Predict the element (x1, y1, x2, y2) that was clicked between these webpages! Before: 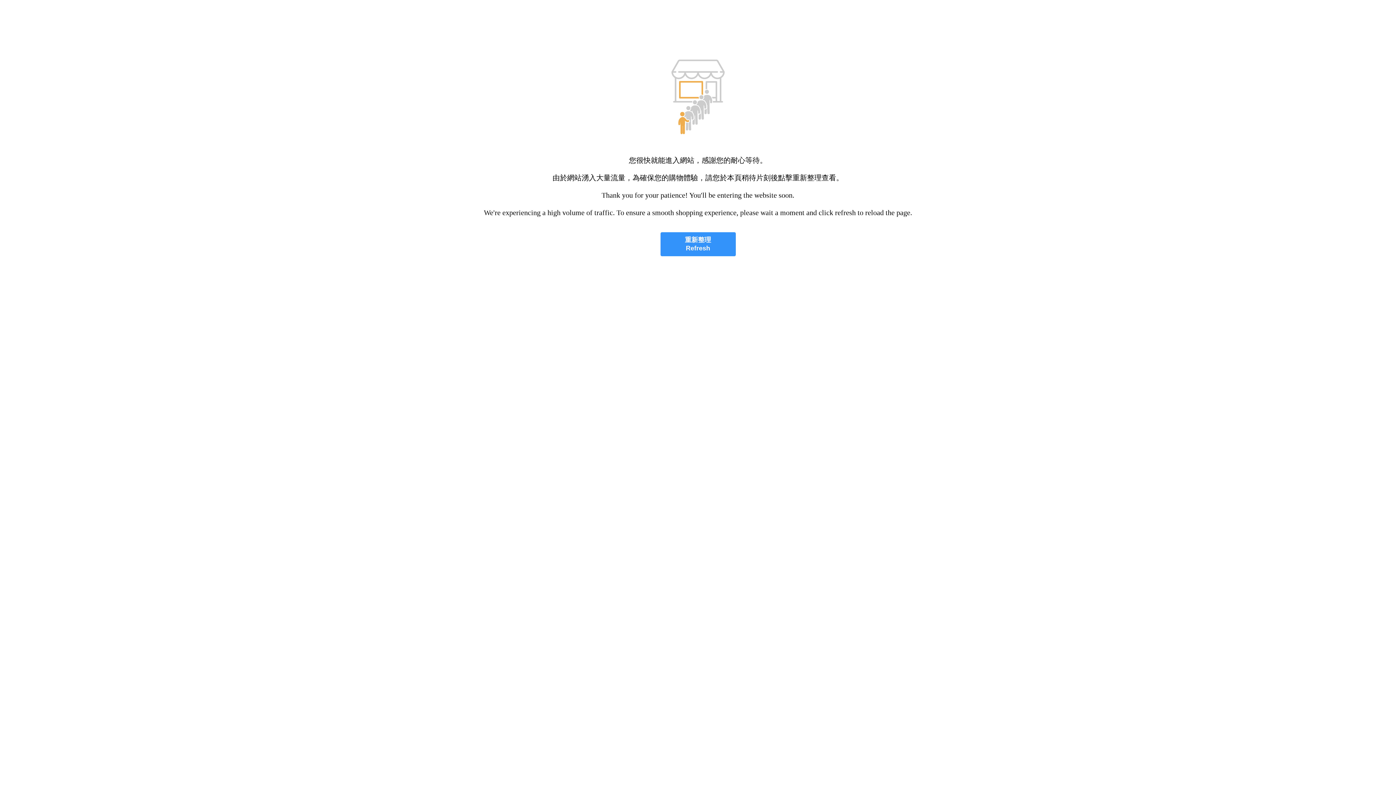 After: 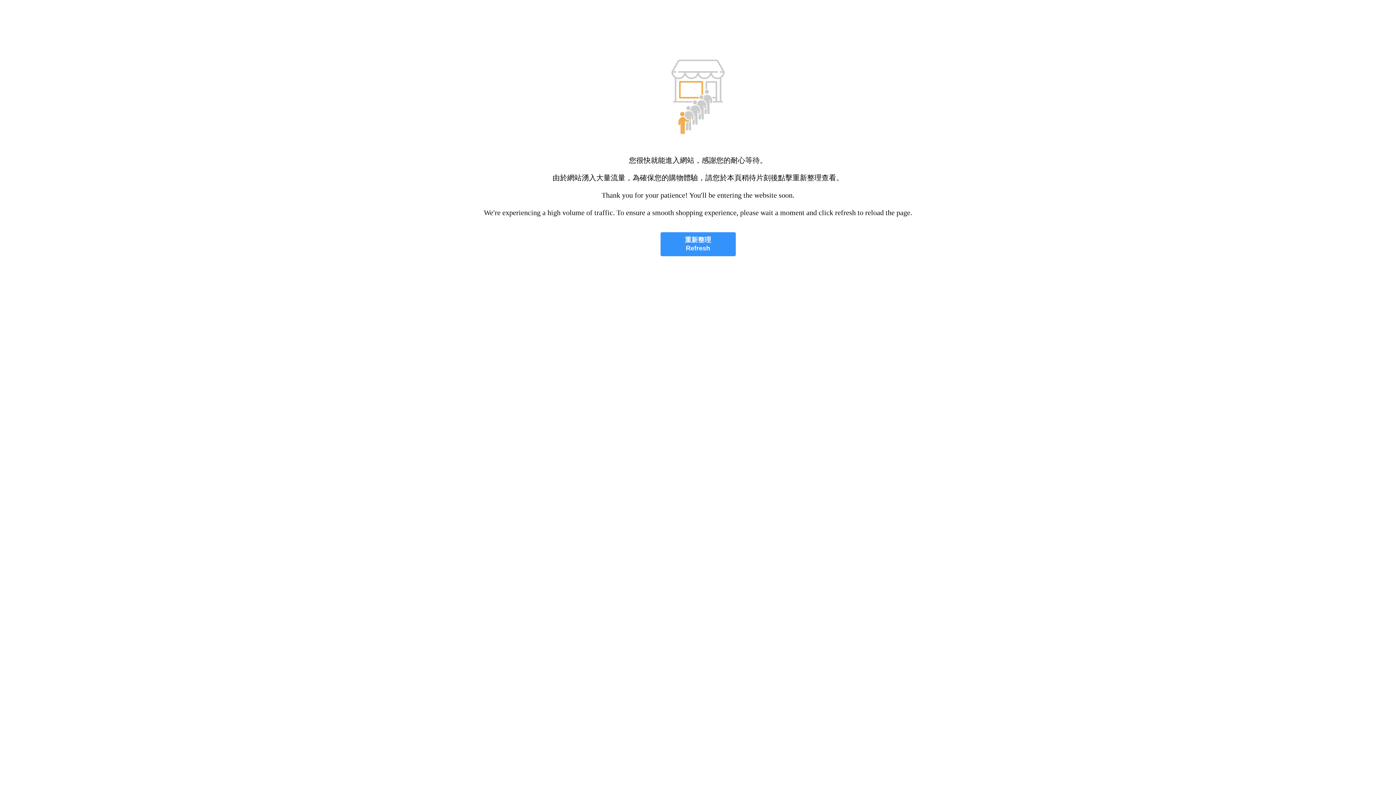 Action: bbox: (660, 232, 735, 256) label: 重新整理
Refresh